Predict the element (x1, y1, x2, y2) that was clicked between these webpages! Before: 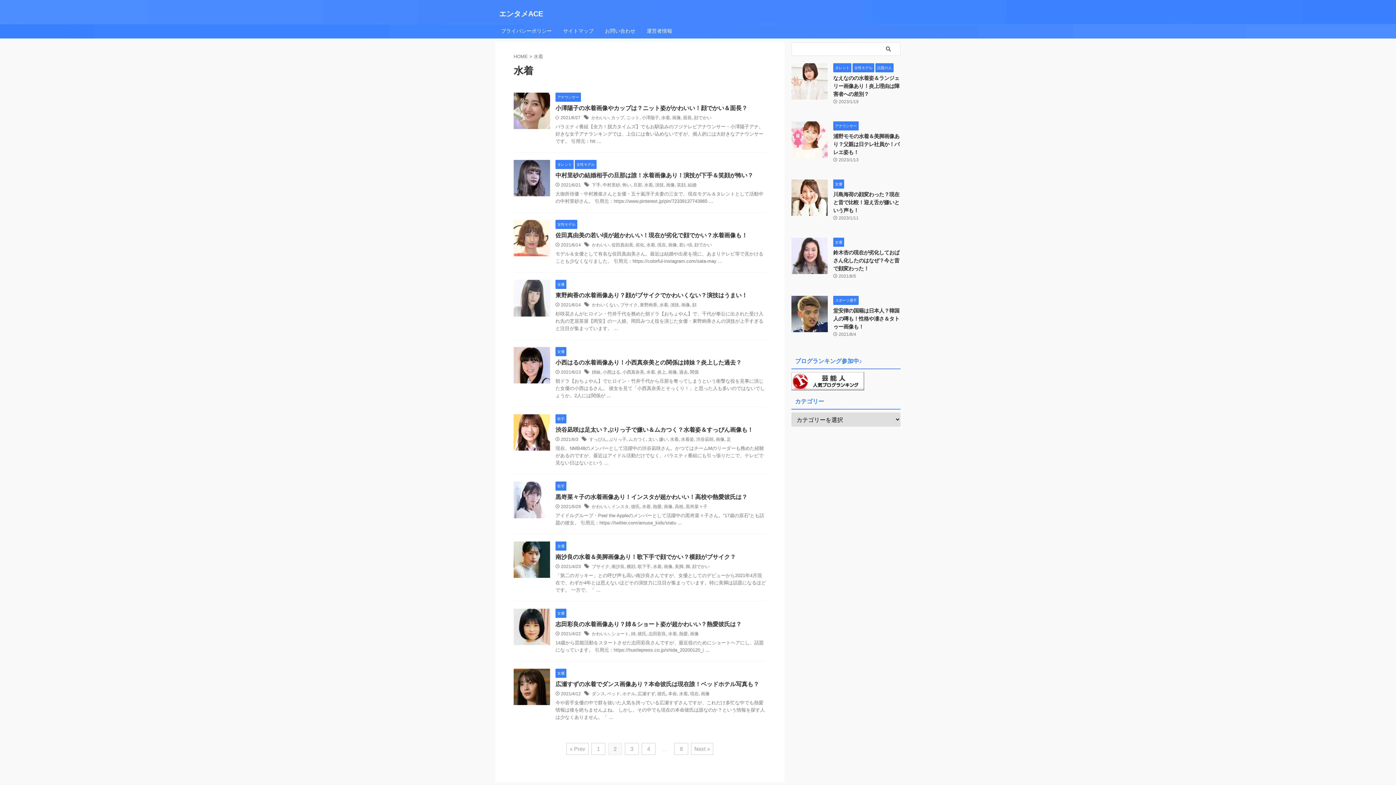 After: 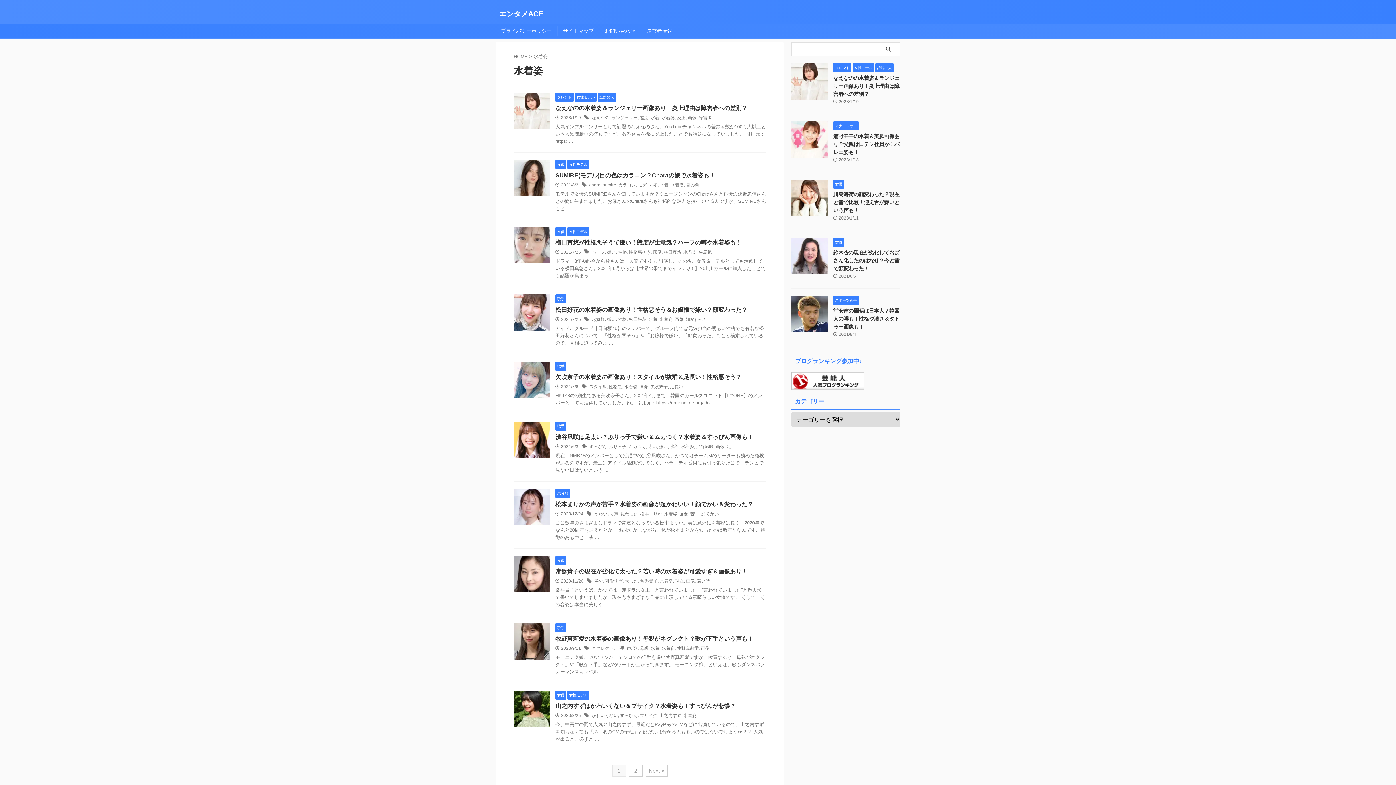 Action: bbox: (681, 437, 694, 442) label: 水着姿